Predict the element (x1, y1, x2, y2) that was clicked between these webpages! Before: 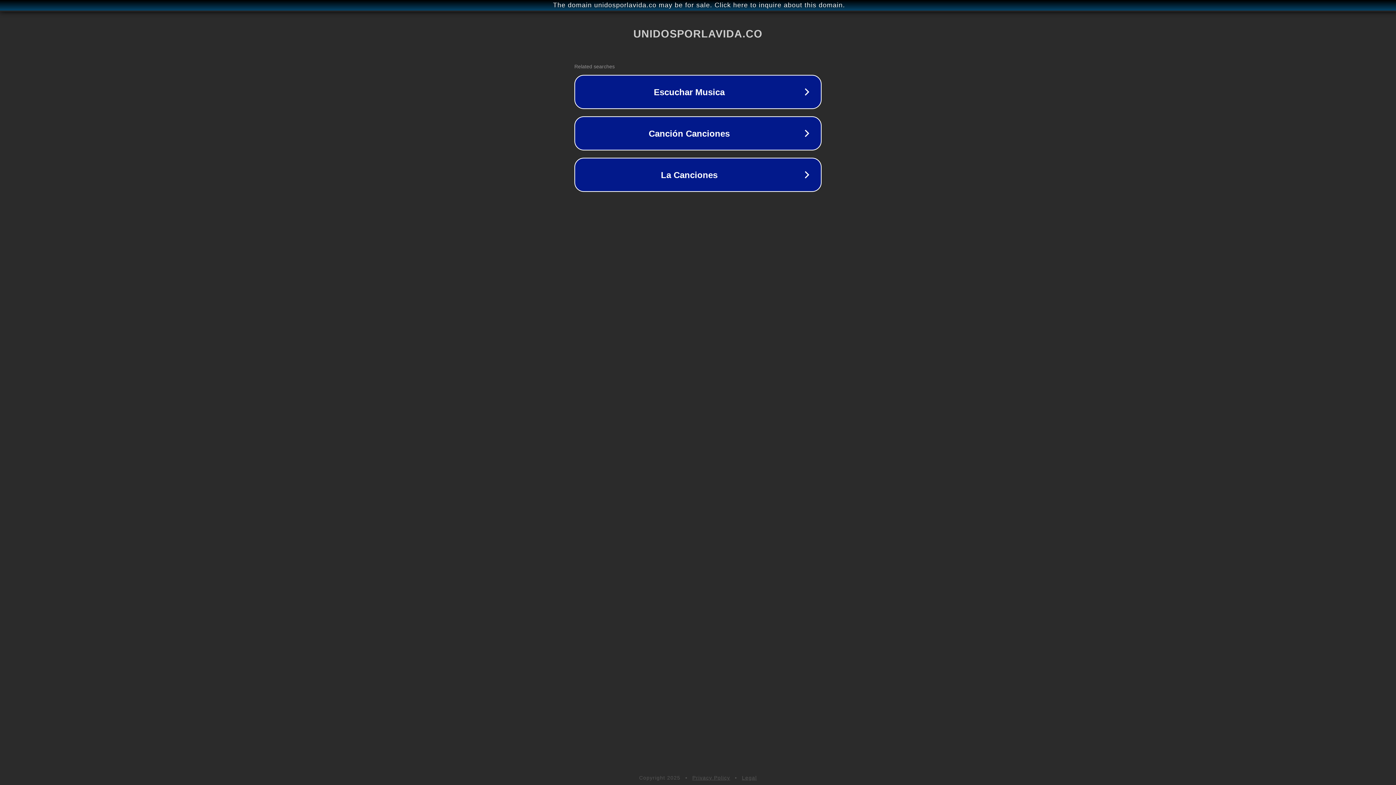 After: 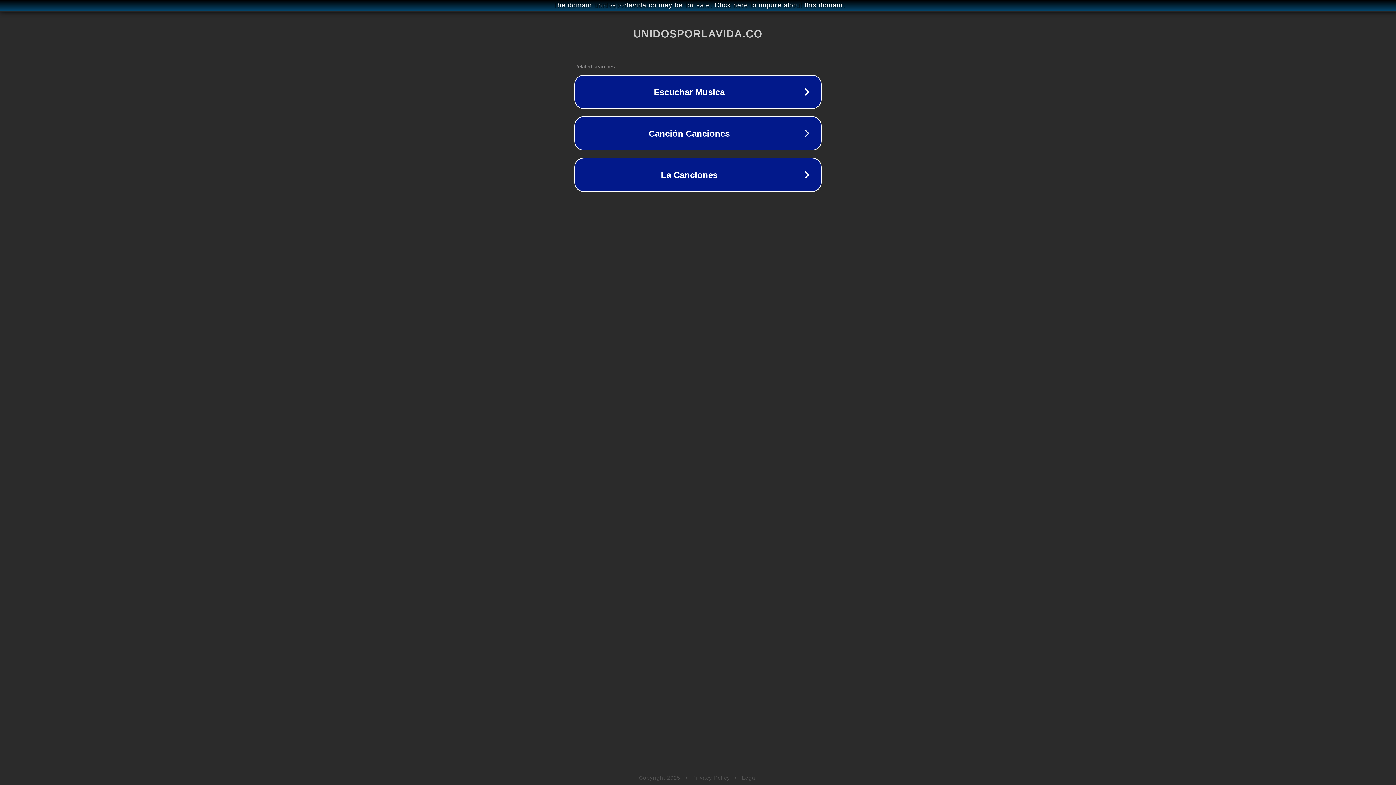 Action: label: Legal bbox: (742, 775, 757, 781)